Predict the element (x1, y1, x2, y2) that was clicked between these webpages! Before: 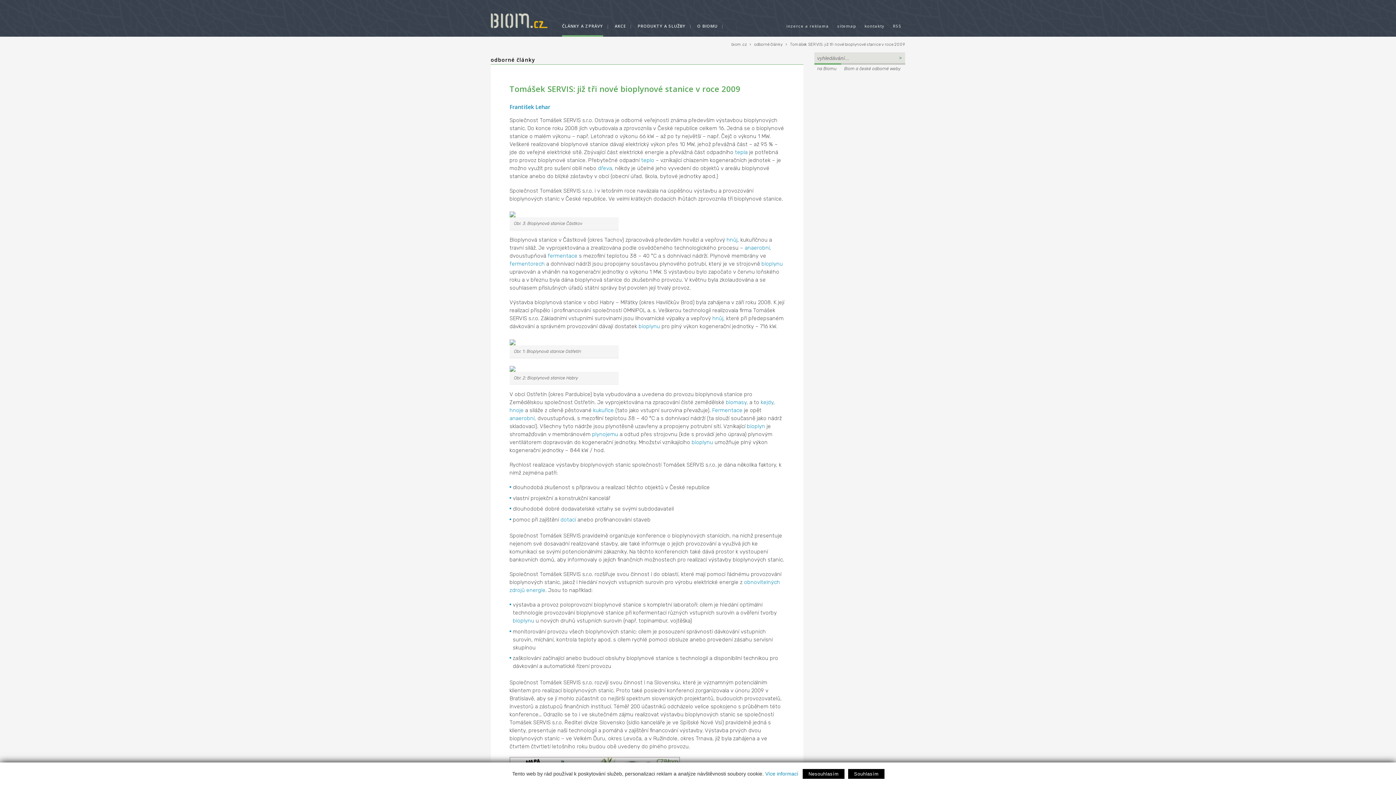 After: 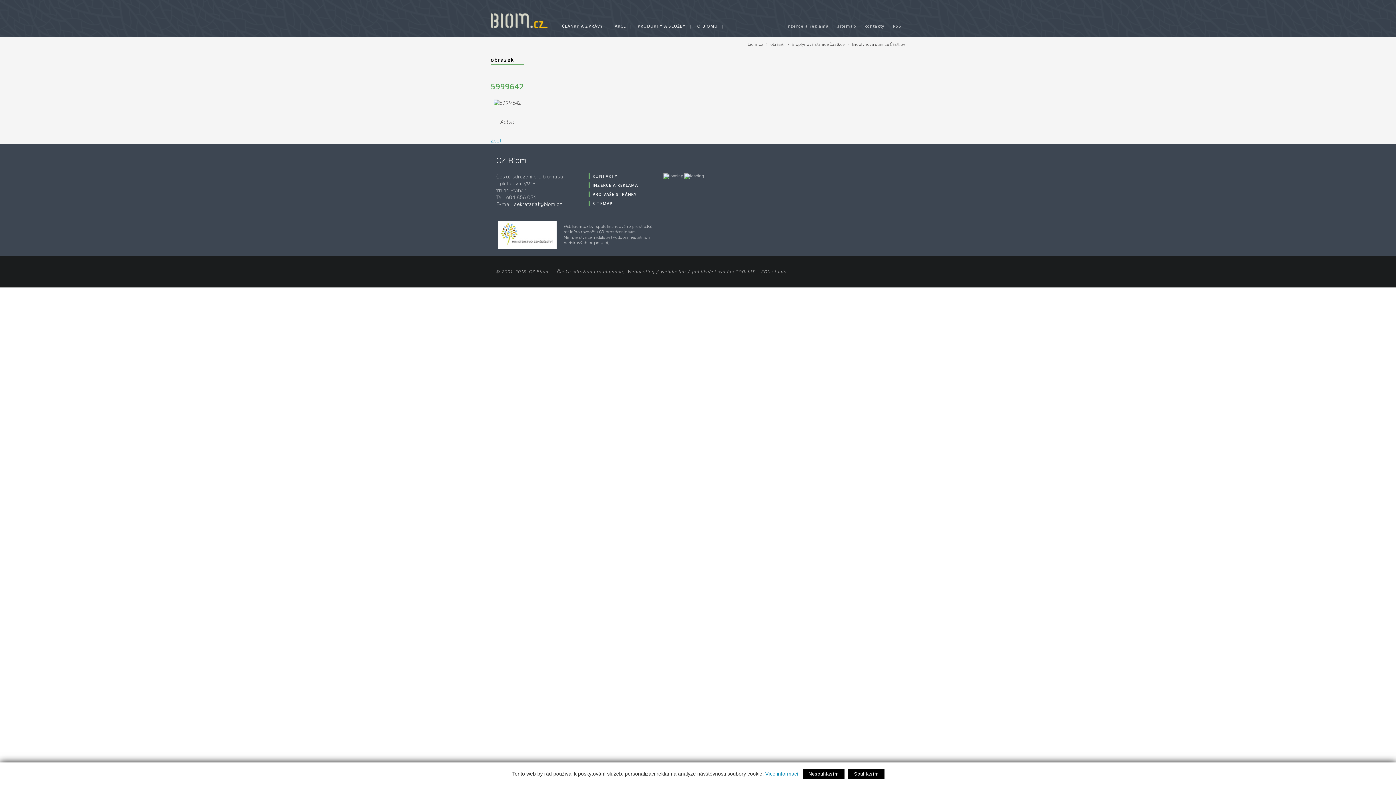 Action: bbox: (509, 212, 515, 218)